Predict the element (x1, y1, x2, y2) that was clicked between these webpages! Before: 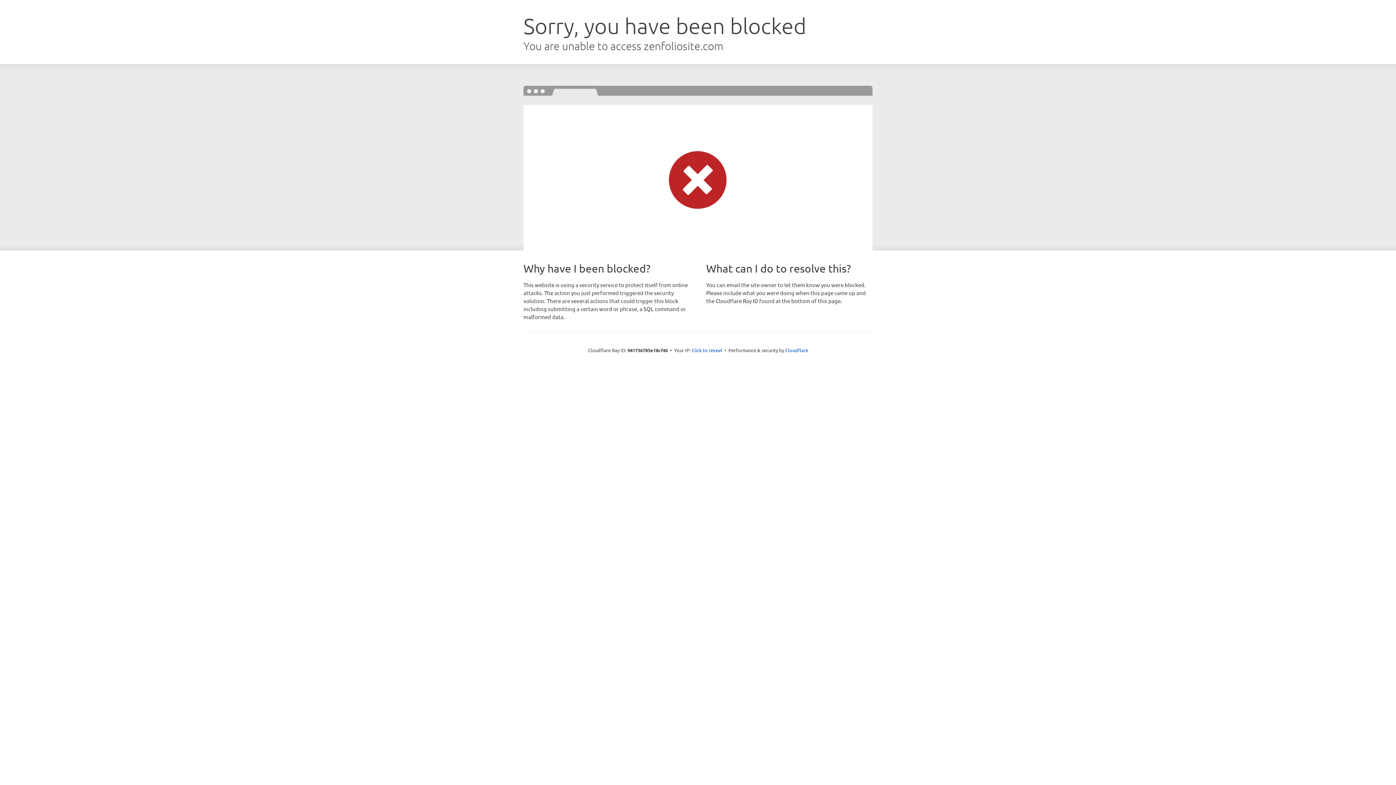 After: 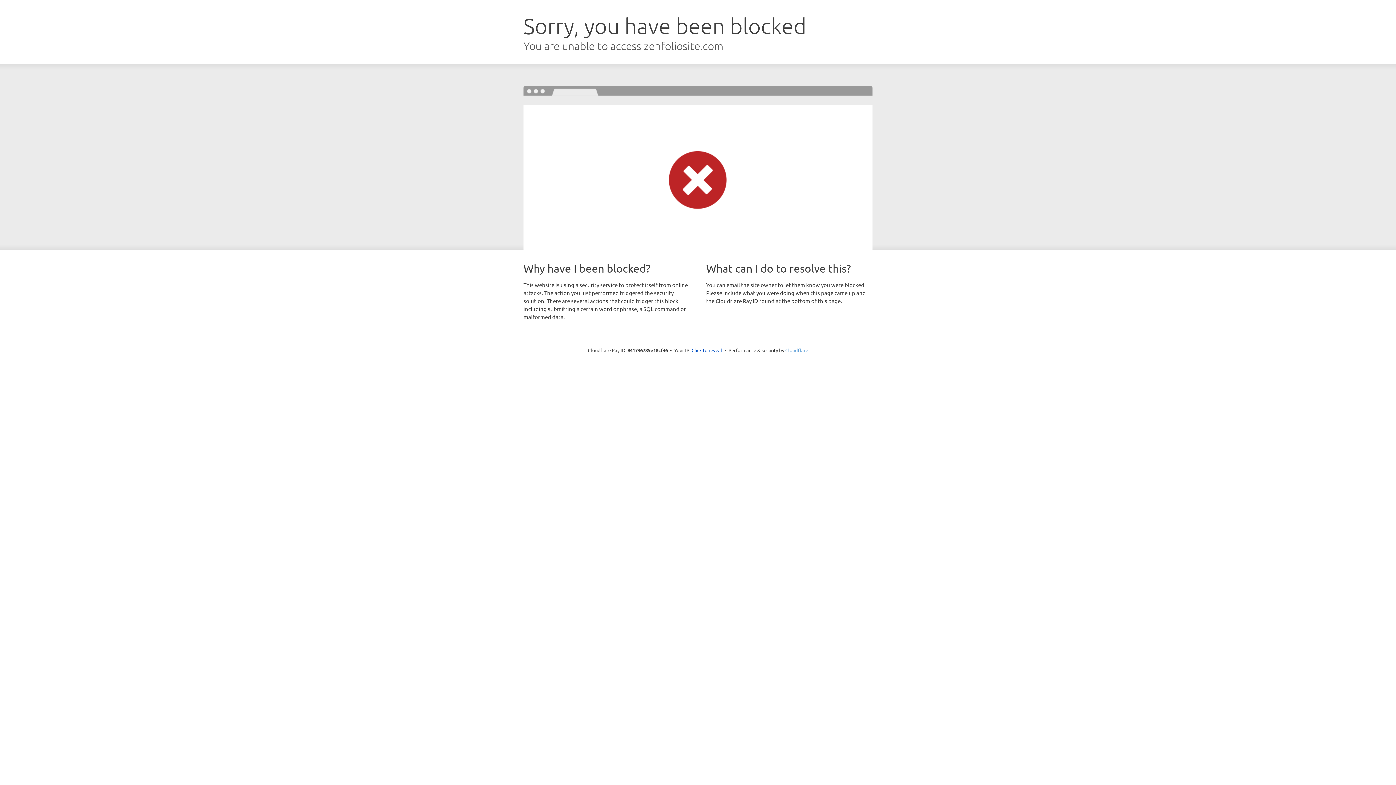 Action: bbox: (785, 347, 808, 353) label: Cloudflare